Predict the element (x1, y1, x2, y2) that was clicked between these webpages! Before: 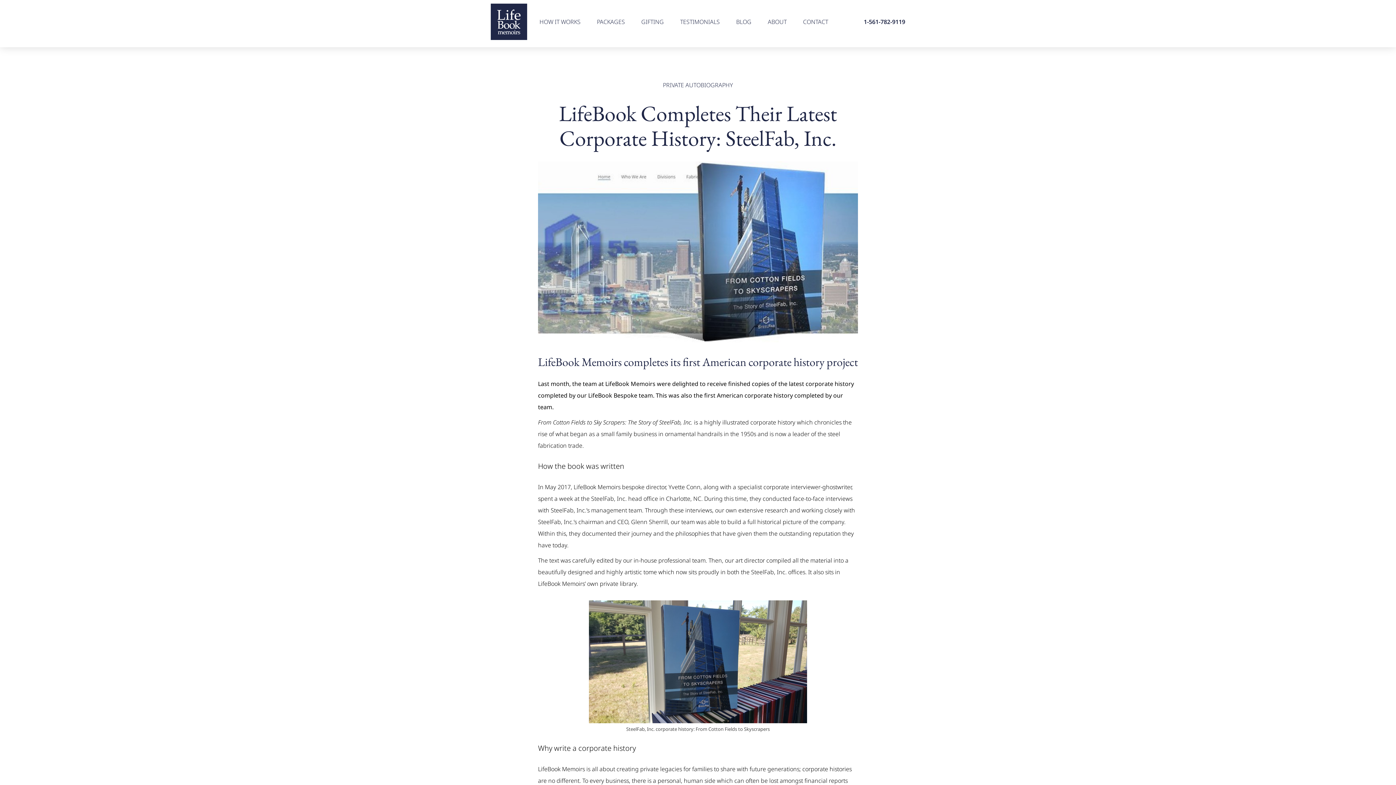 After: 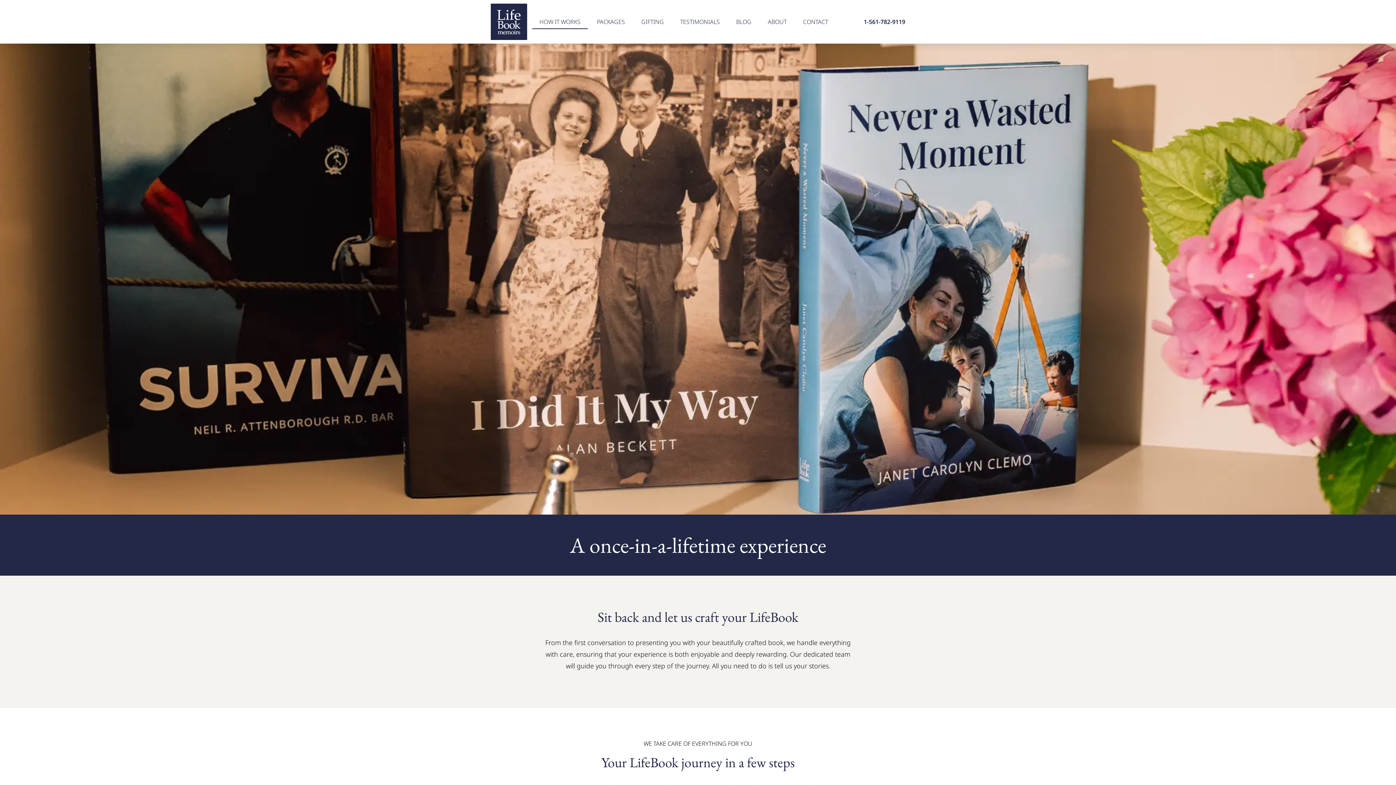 Action: label: HOW IT WORKS bbox: (532, 14, 588, 28)